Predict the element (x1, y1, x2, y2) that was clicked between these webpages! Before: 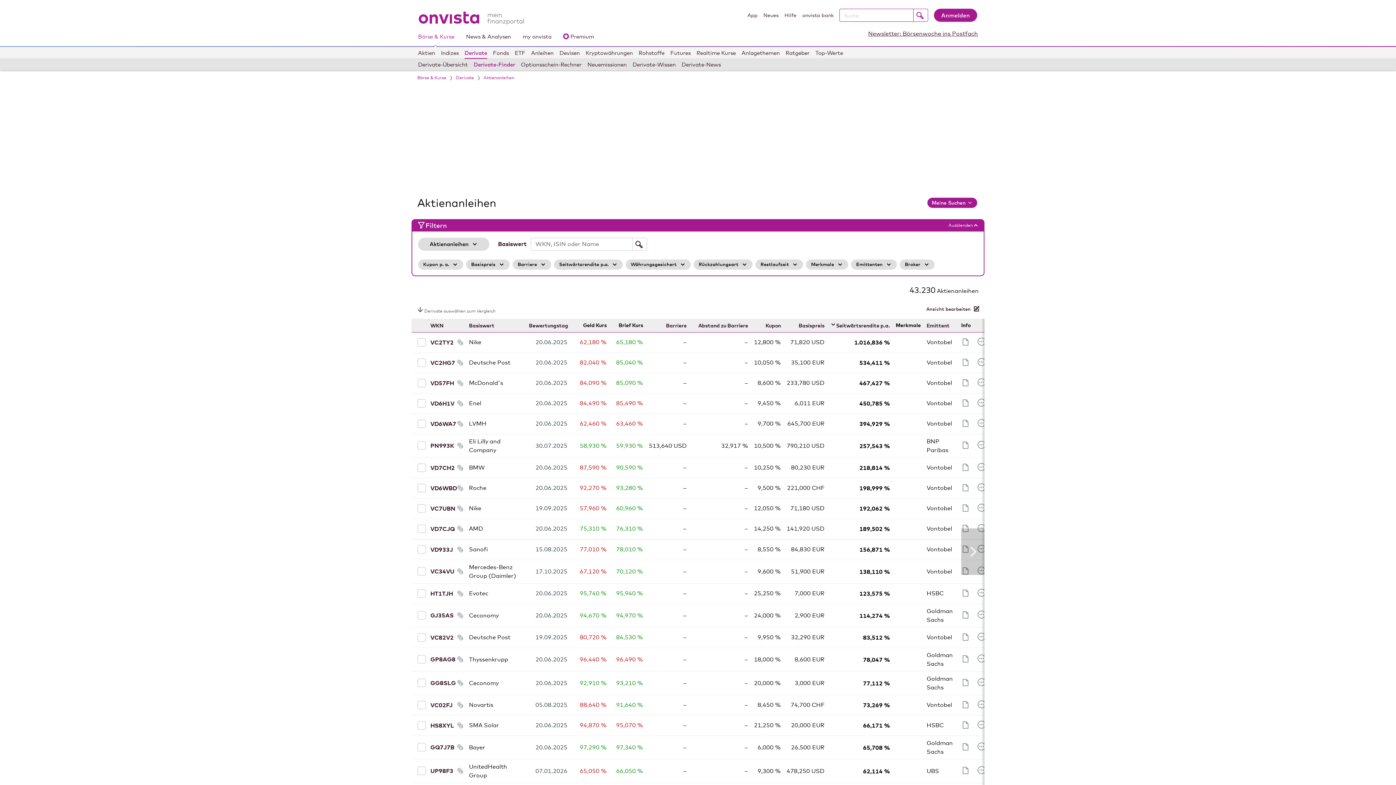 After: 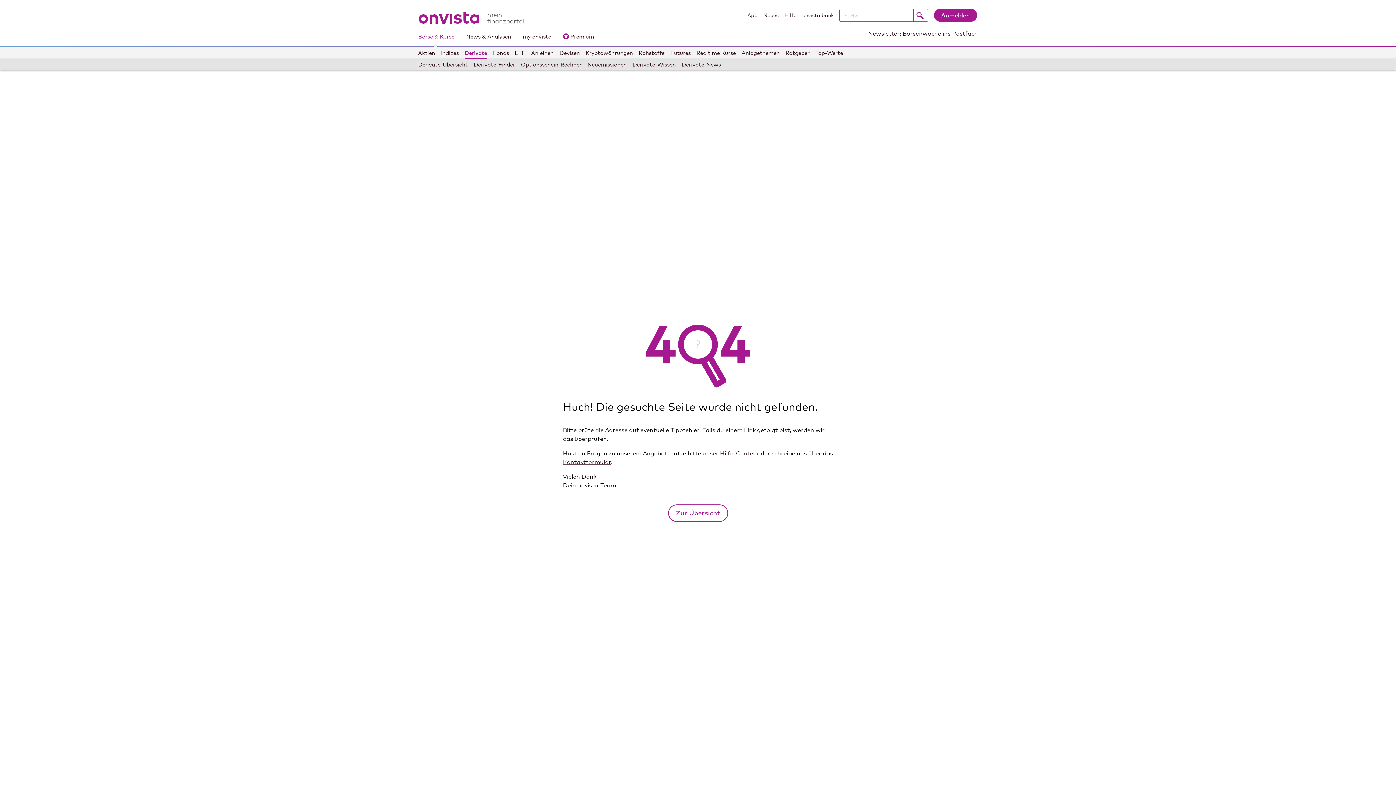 Action: label: GP8AG8 bbox: (430, 655, 455, 663)